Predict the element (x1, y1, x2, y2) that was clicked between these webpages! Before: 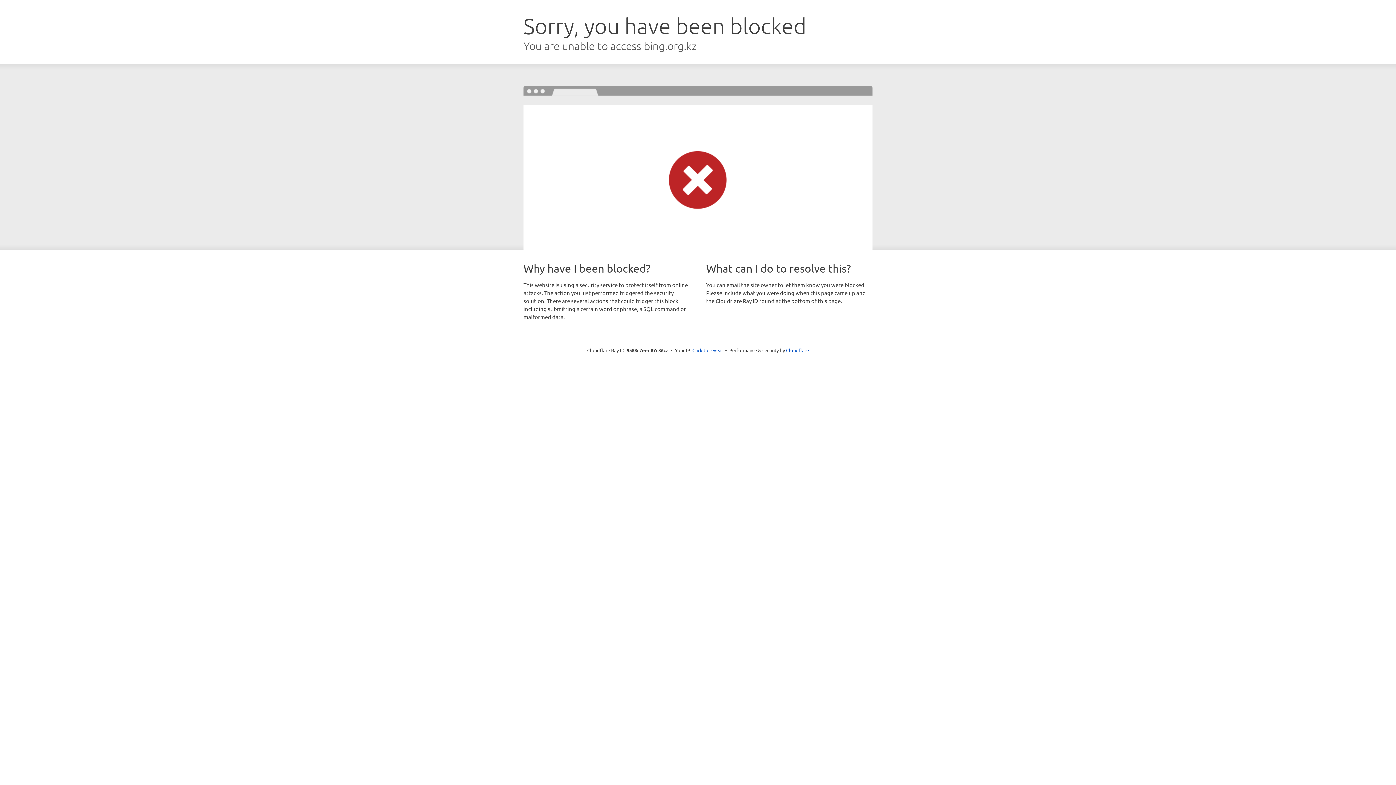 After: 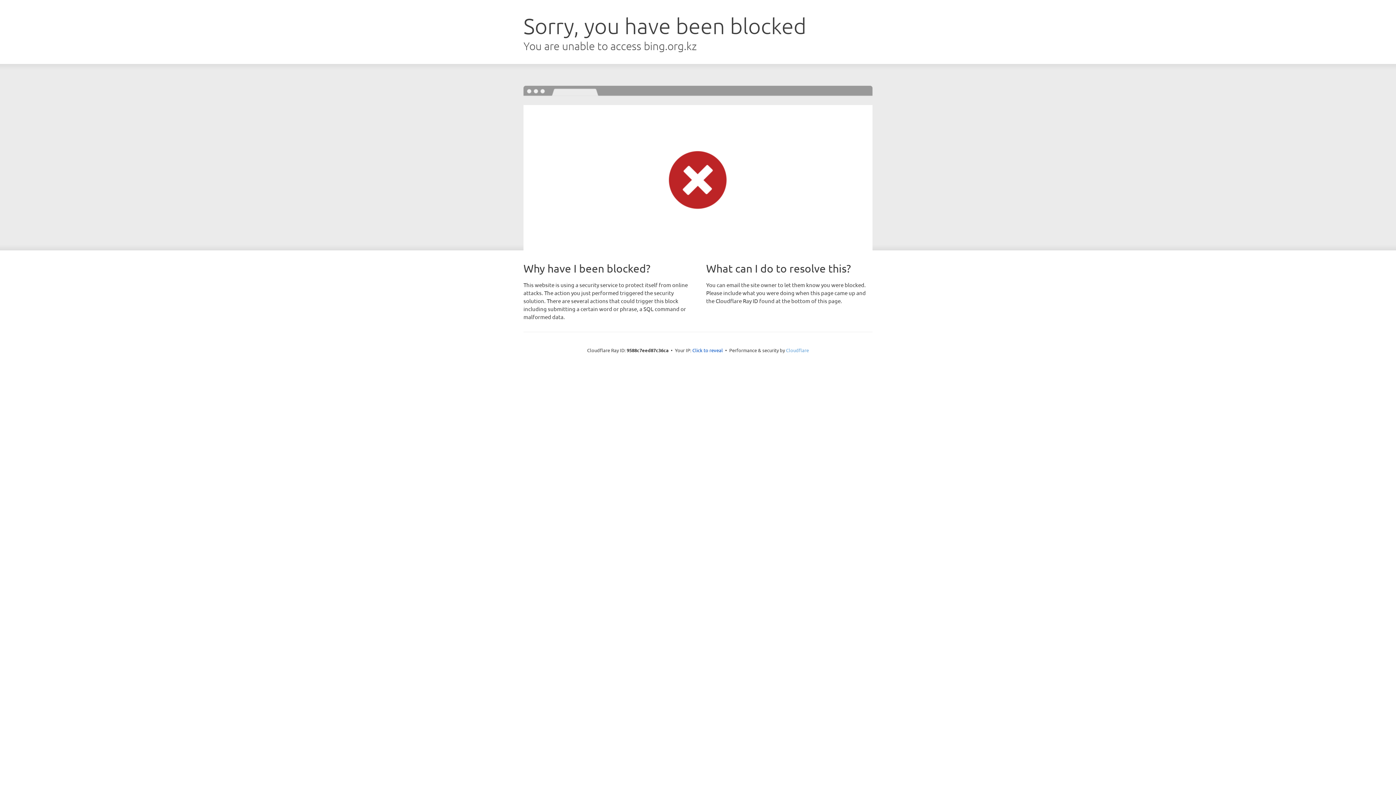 Action: bbox: (786, 347, 809, 353) label: Cloudflare